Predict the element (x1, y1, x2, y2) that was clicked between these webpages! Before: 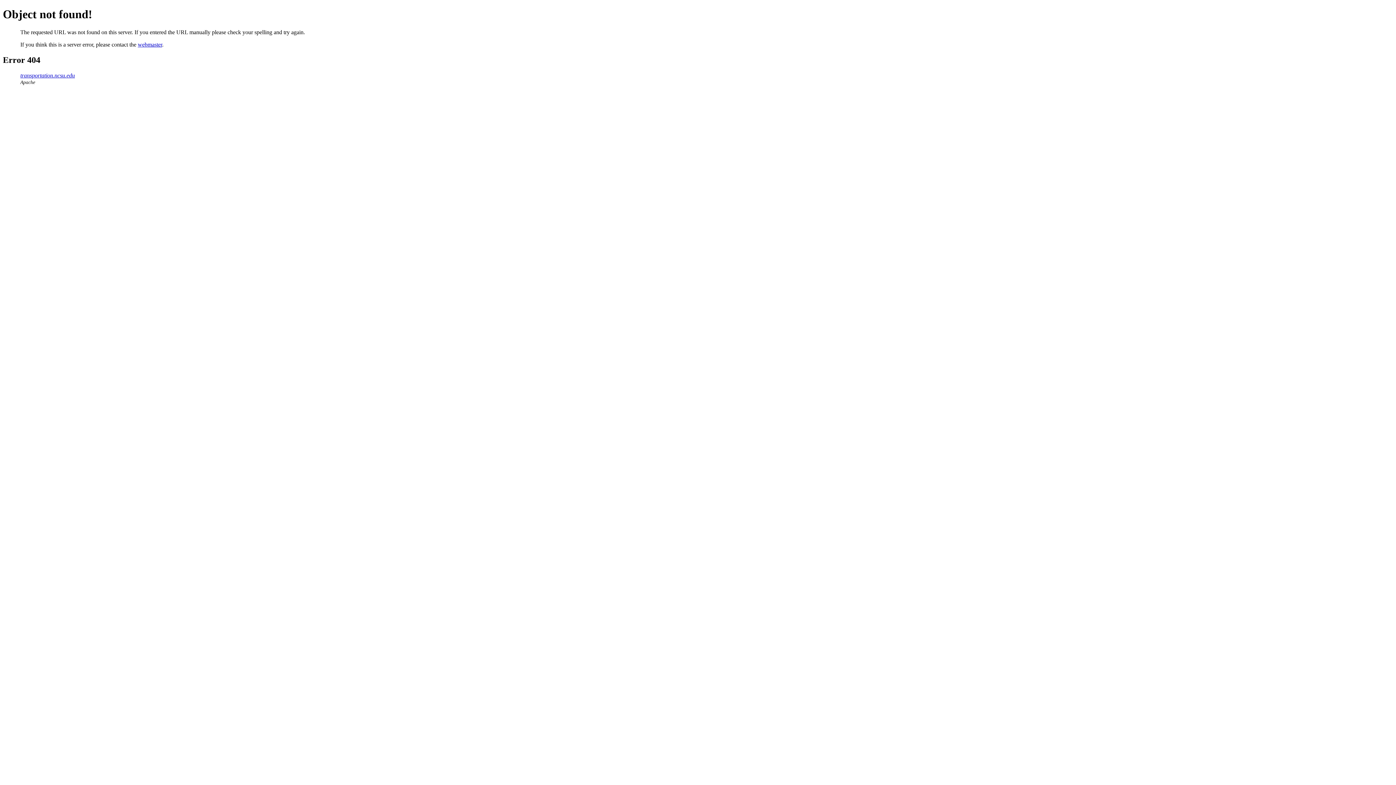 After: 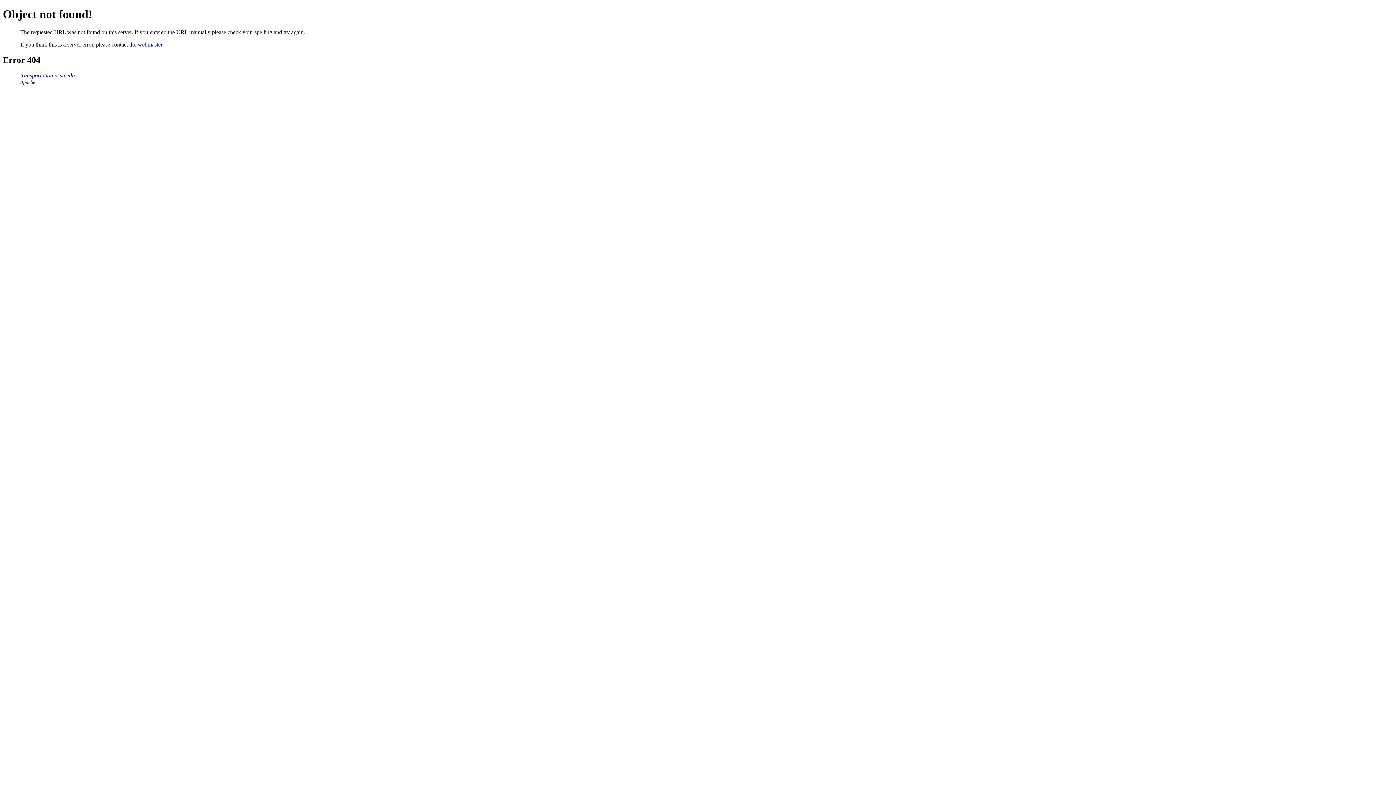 Action: label: webmaster bbox: (137, 41, 162, 47)